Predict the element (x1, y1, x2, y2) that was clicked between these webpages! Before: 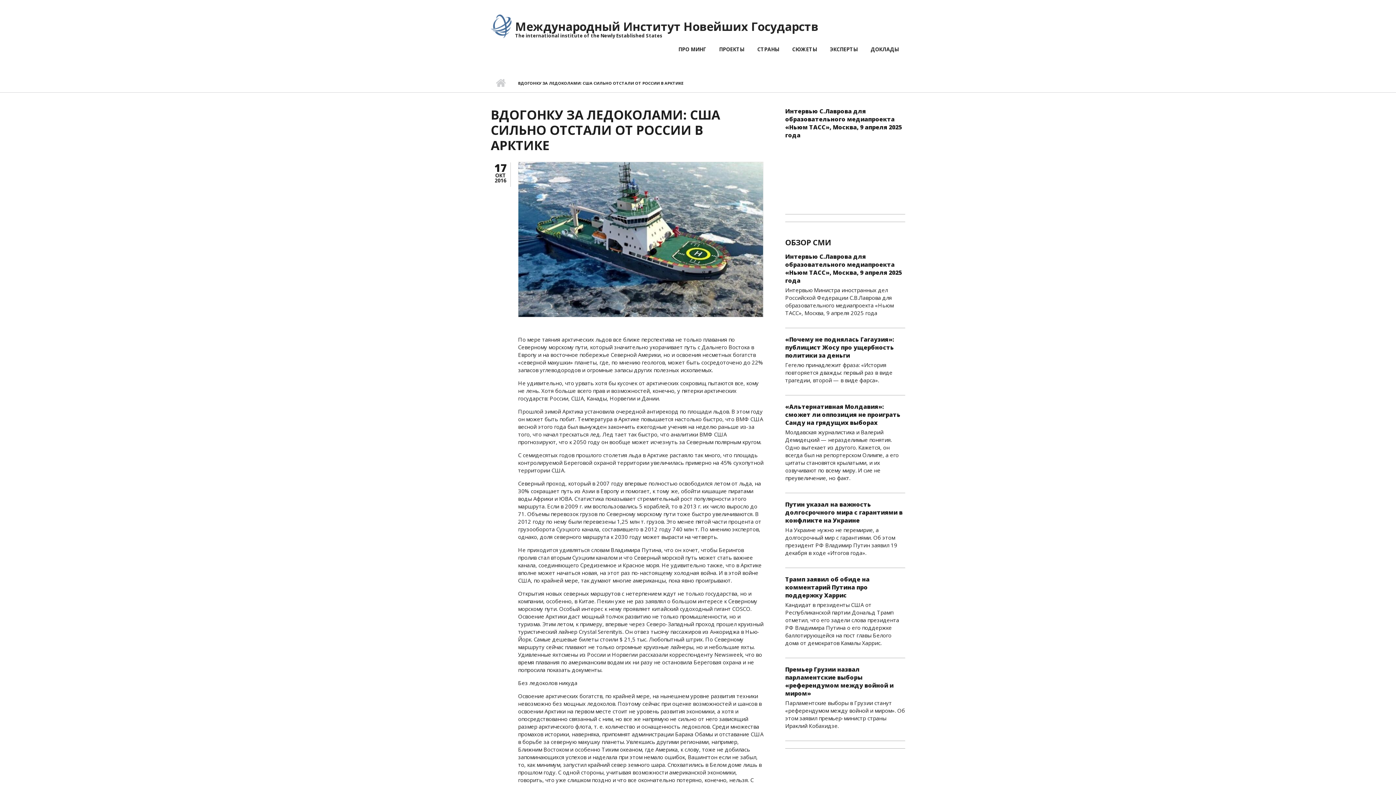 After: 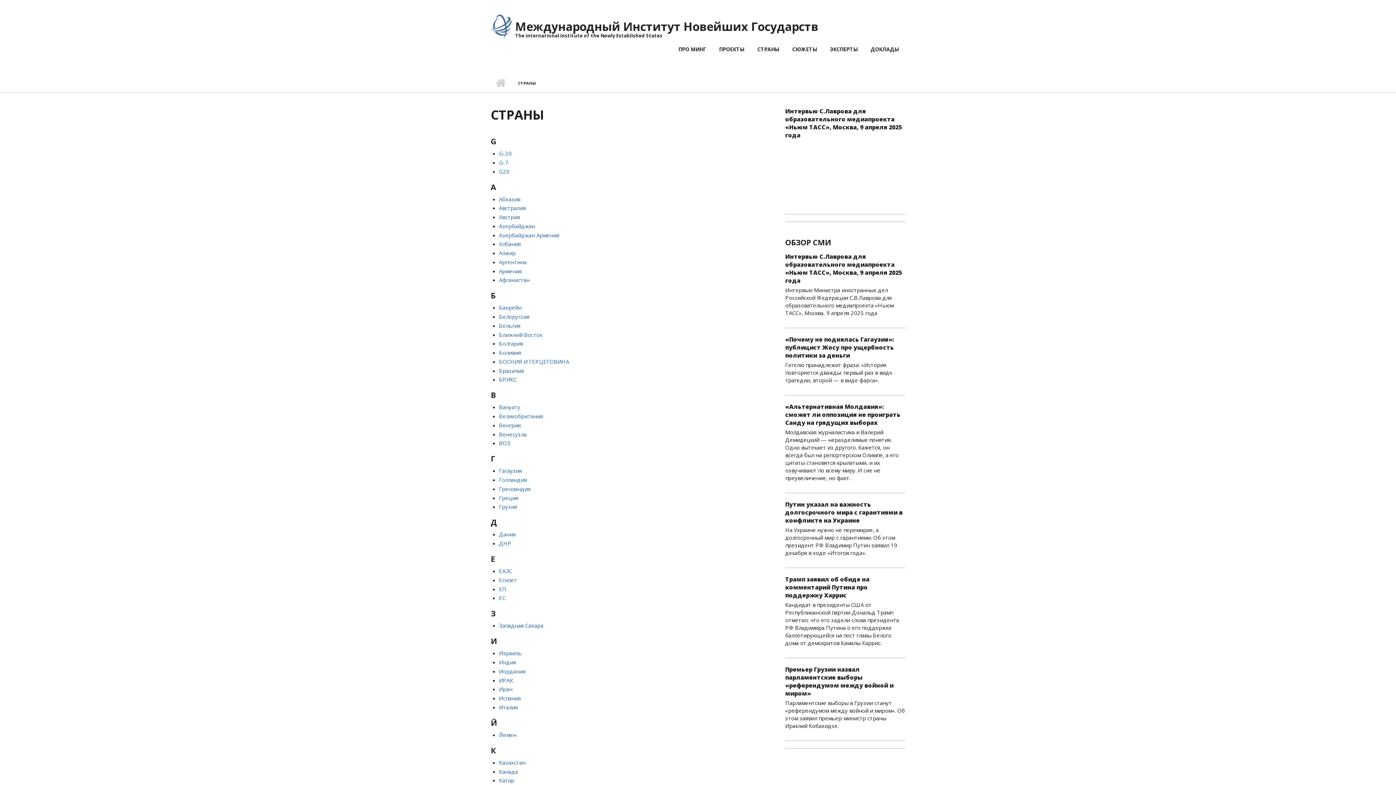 Action: label: СТРАНЫ bbox: (753, 42, 782, 56)